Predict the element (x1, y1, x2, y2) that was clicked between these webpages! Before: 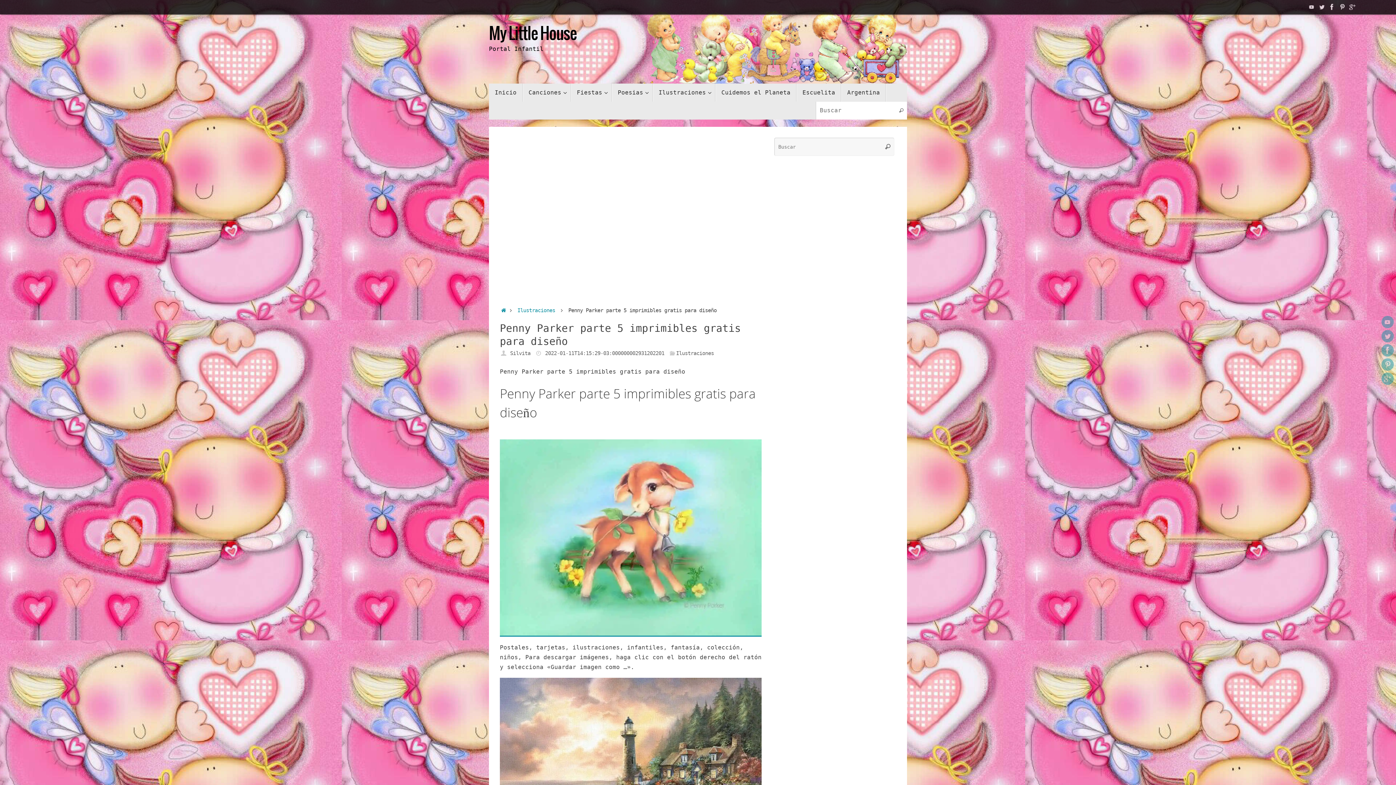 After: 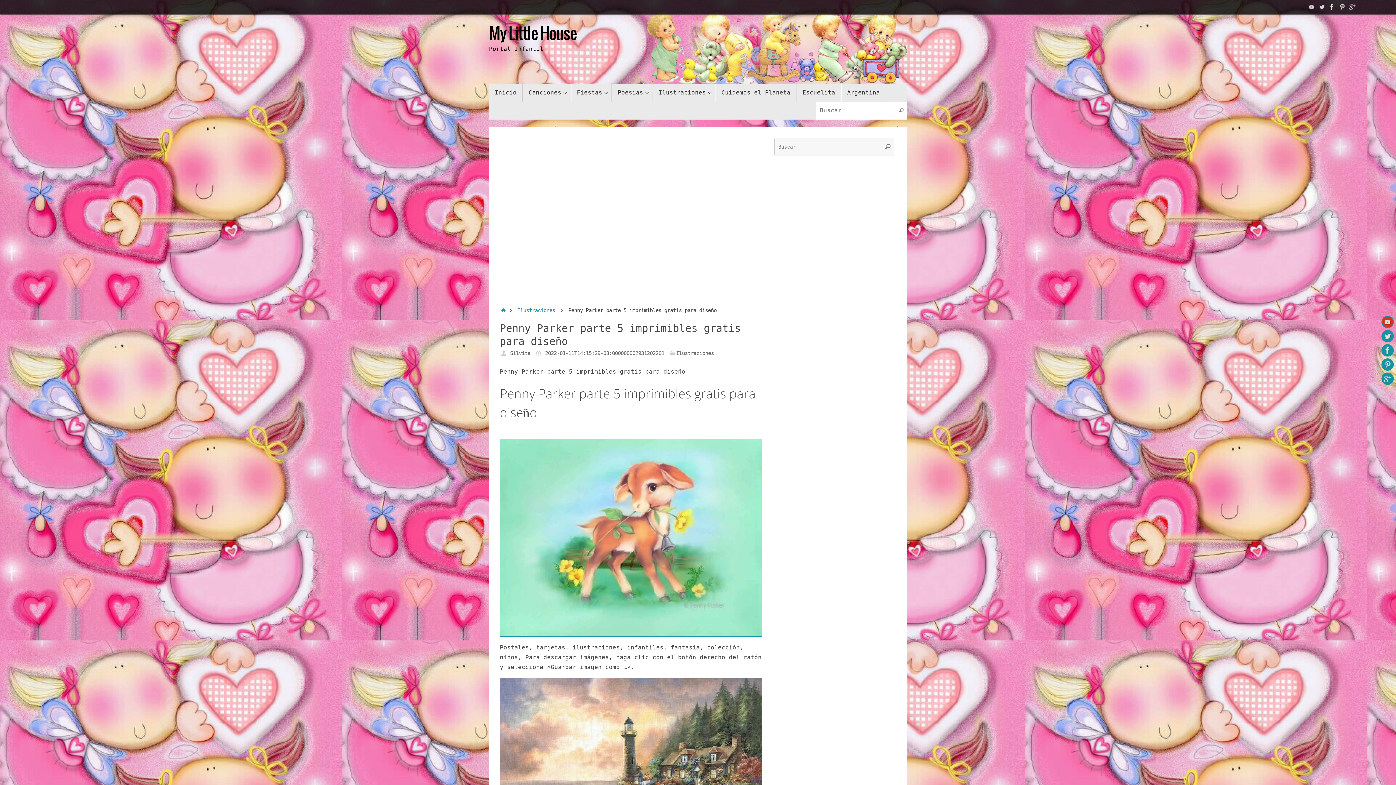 Action: bbox: (1381, 316, 1394, 328)